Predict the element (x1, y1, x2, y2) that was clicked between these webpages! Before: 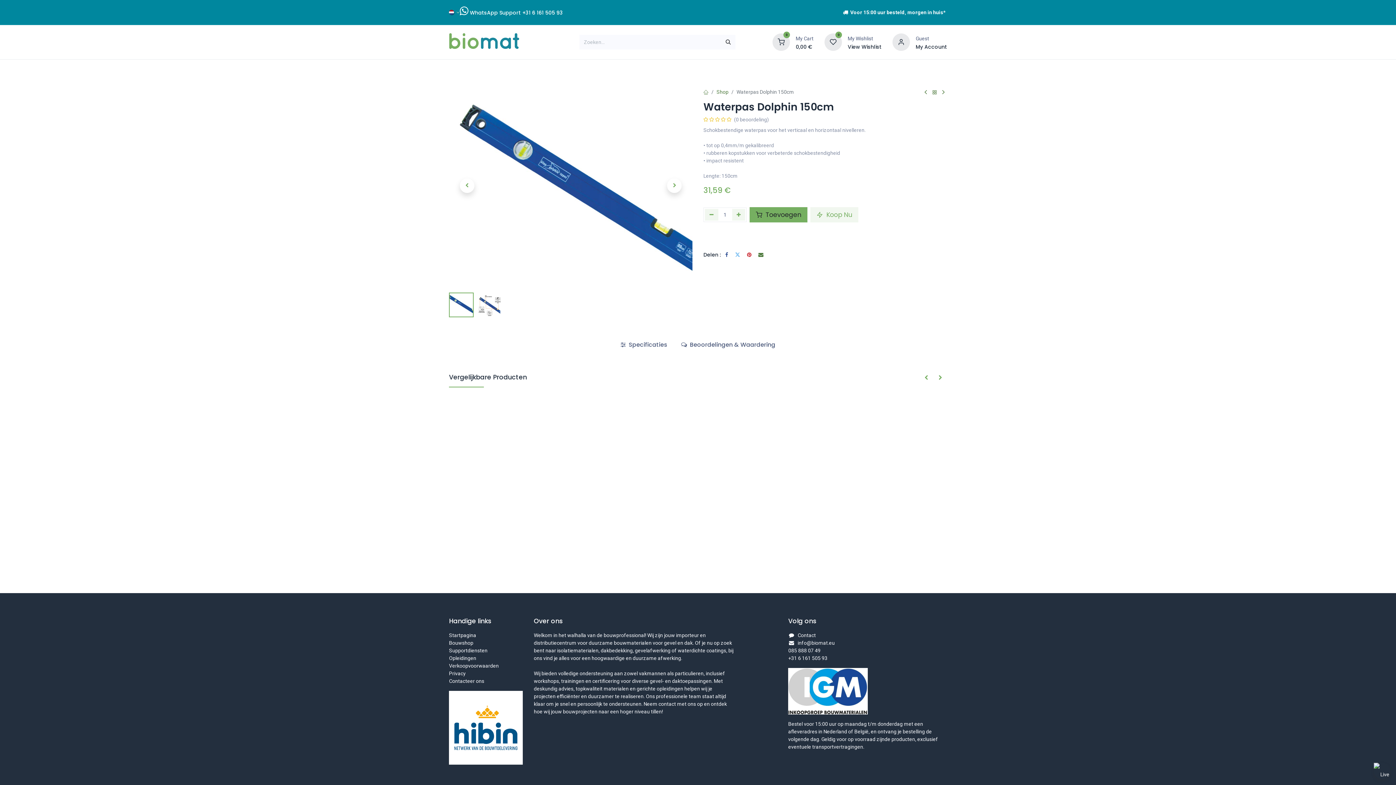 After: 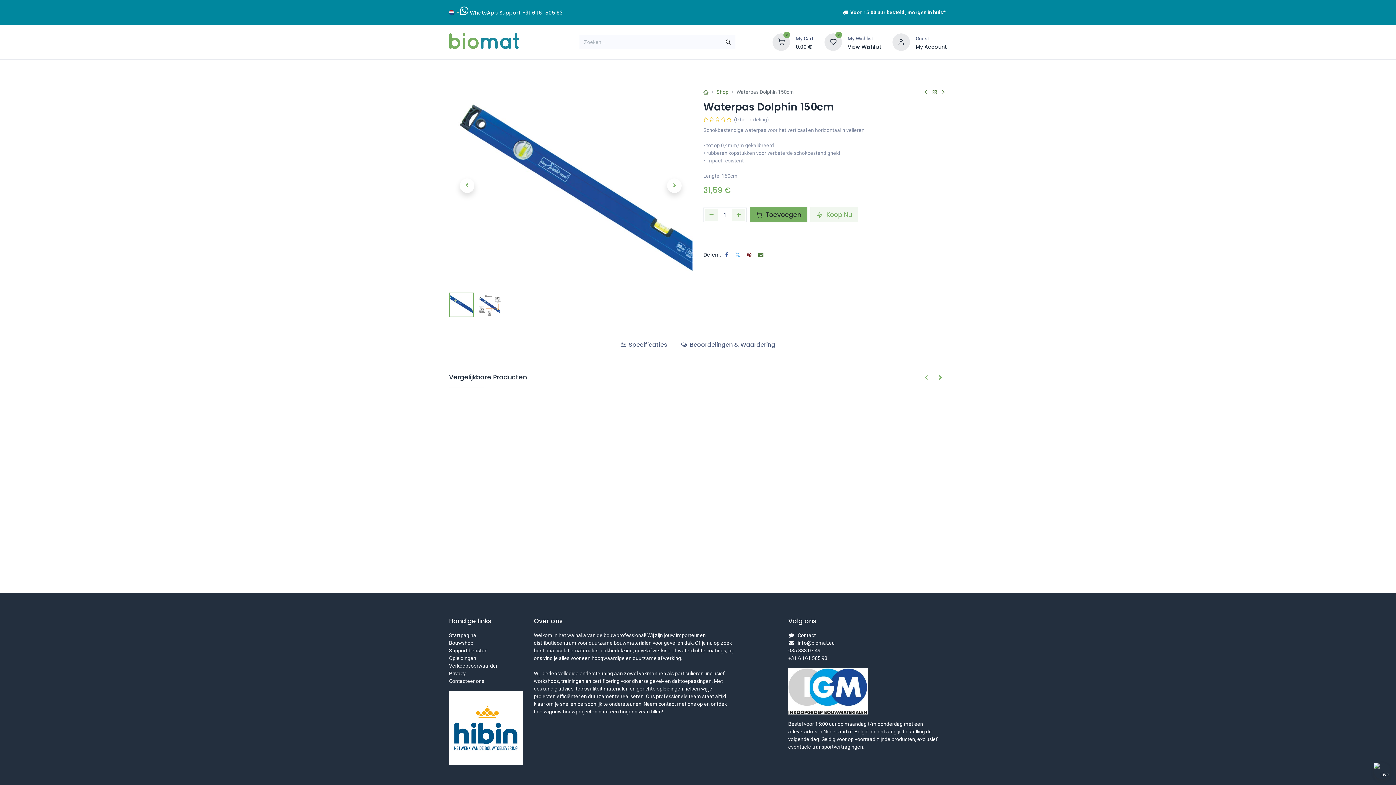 Action: label: Pinterest bbox: (747, 252, 751, 257)